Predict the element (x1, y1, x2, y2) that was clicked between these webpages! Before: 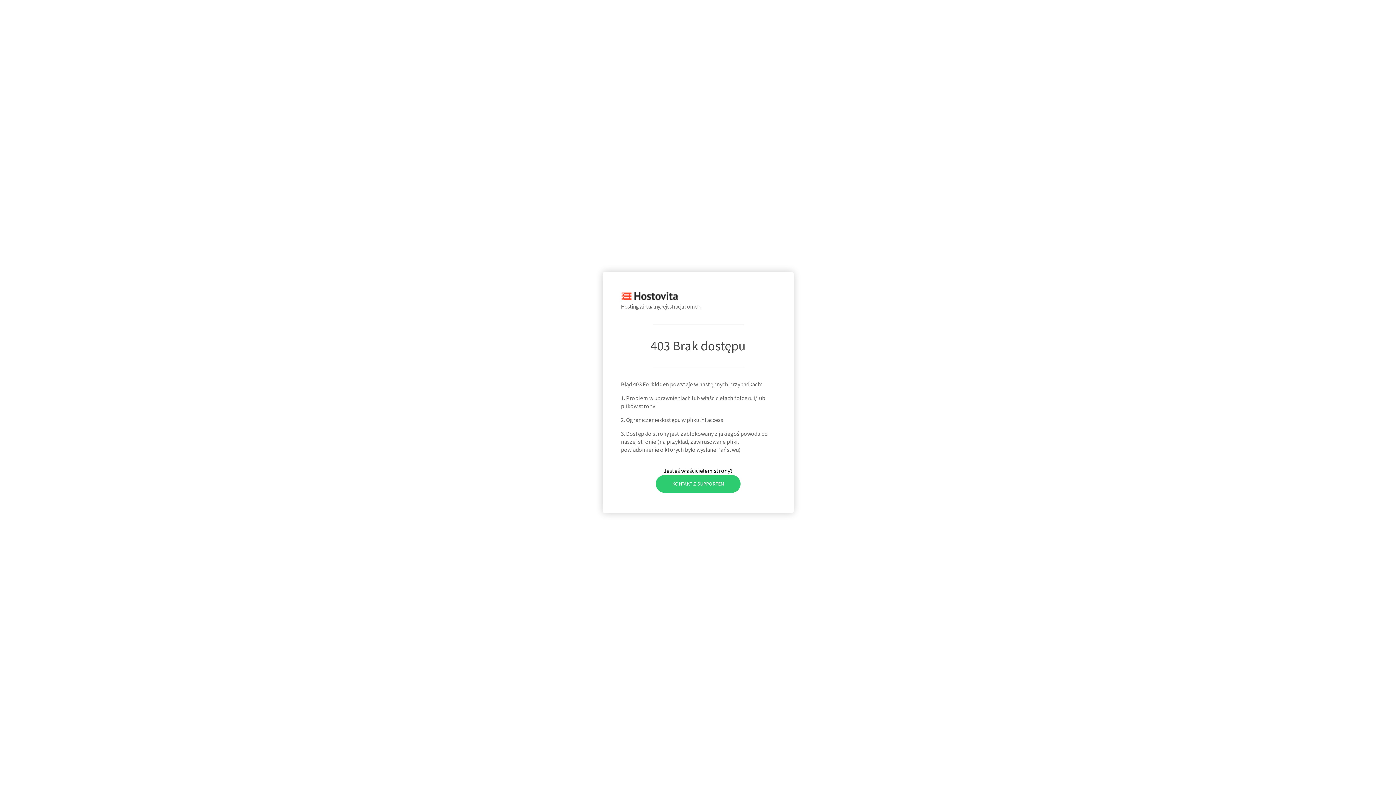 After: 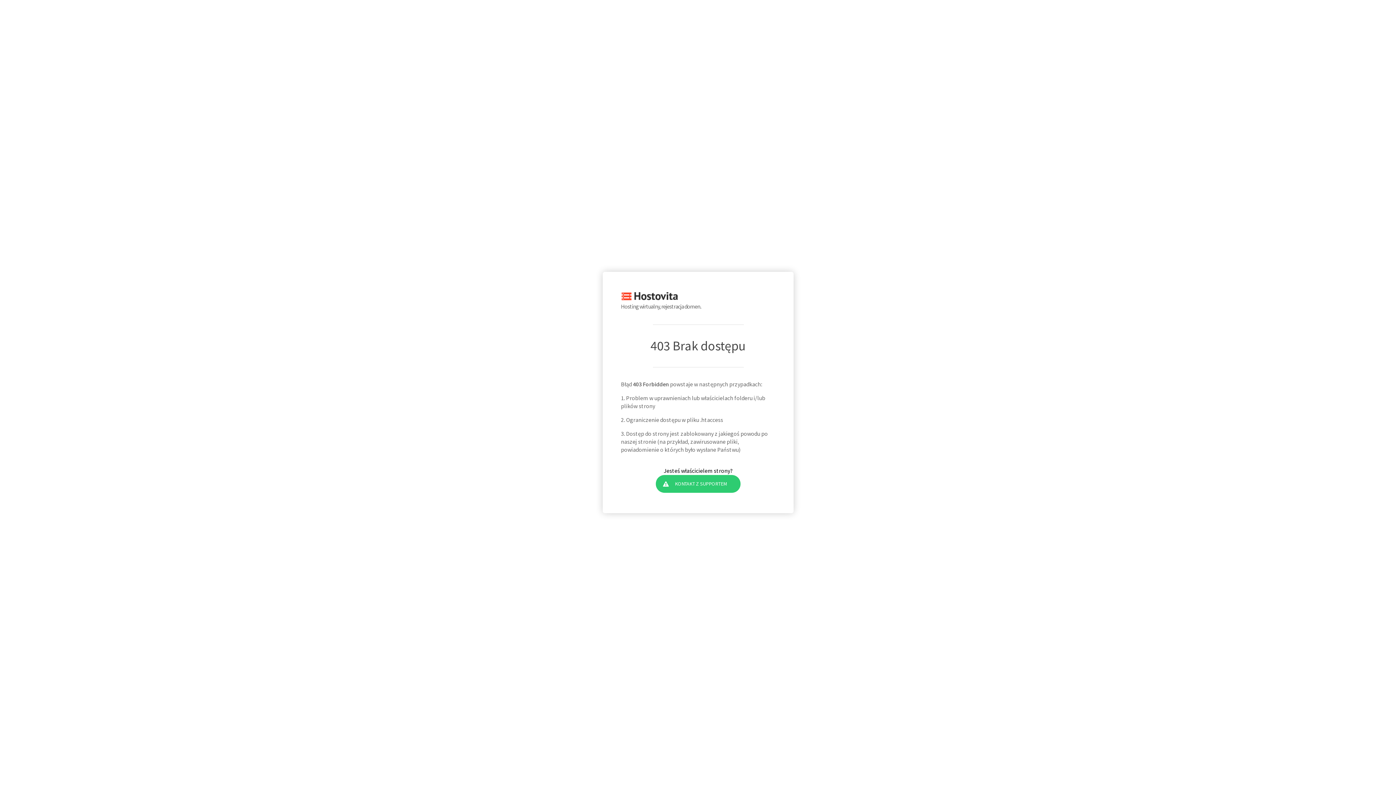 Action: label: KONTAKT Z SUPPORTEM bbox: (655, 475, 740, 493)